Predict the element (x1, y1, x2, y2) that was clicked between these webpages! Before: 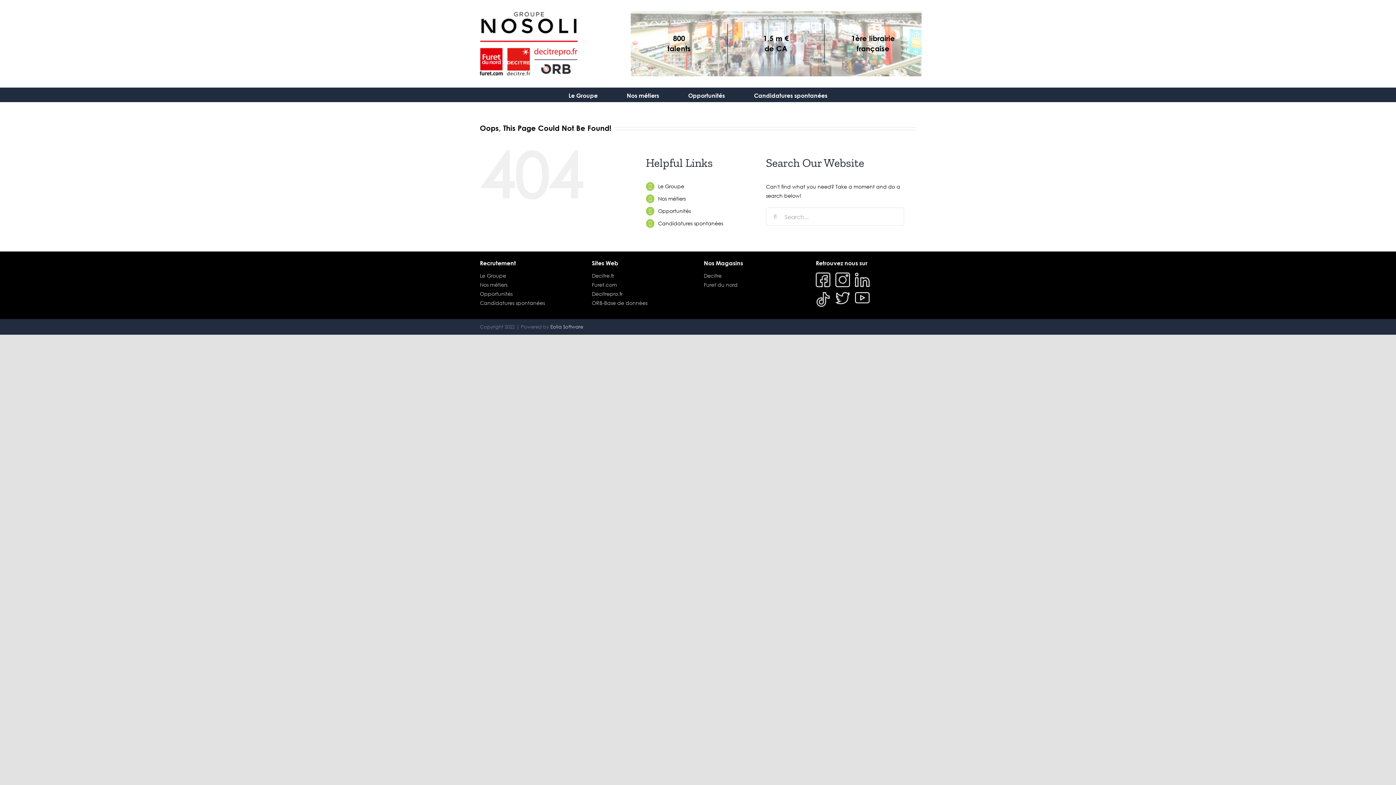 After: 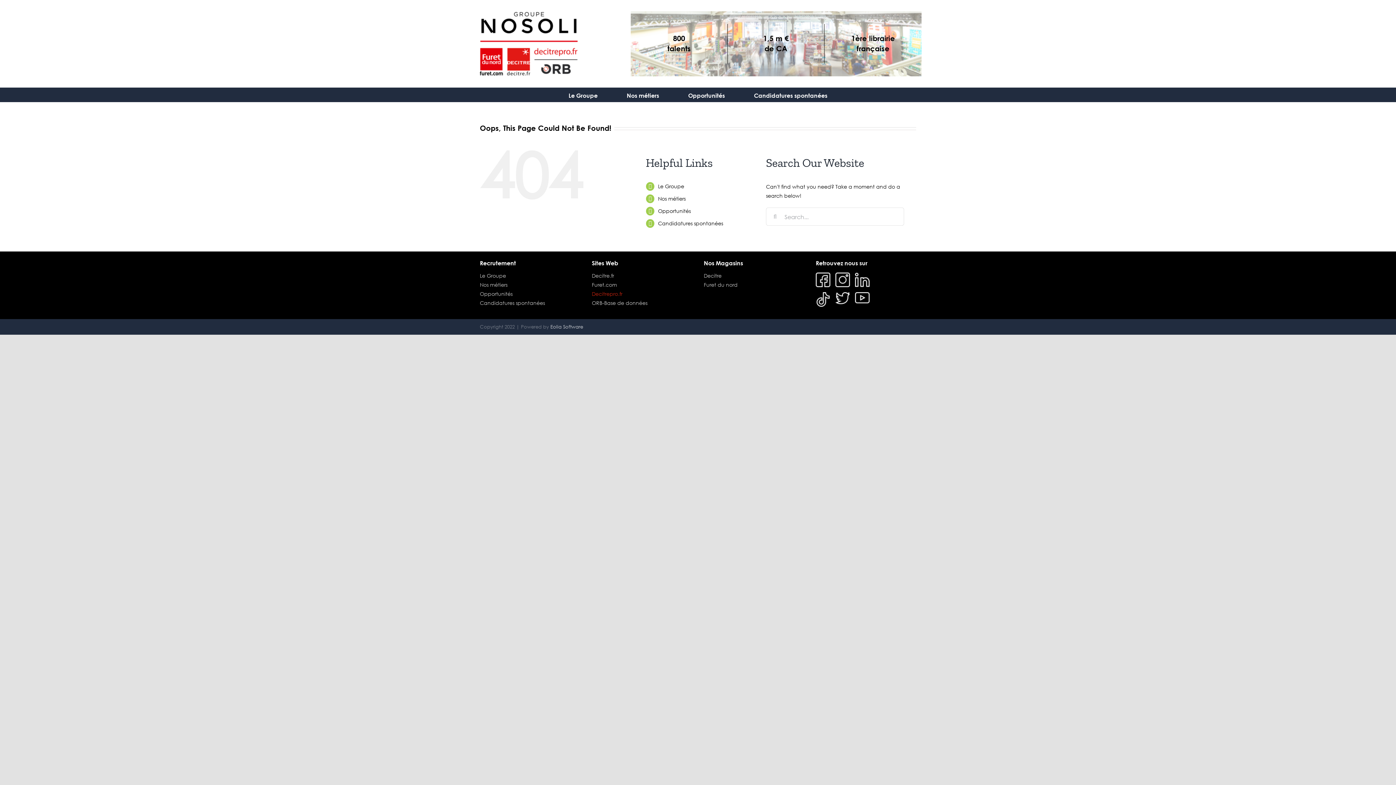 Action: label: Decitrepro.fr bbox: (592, 289, 692, 298)